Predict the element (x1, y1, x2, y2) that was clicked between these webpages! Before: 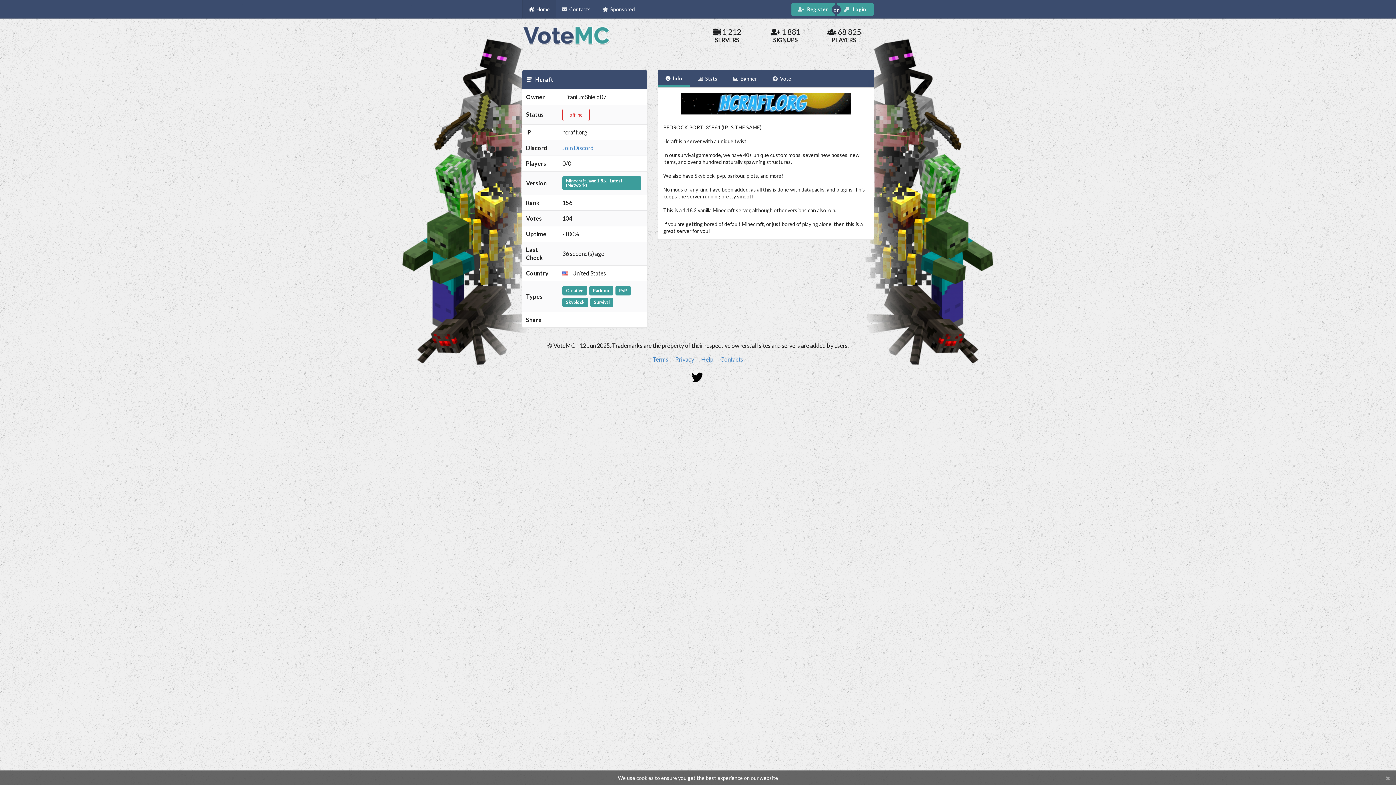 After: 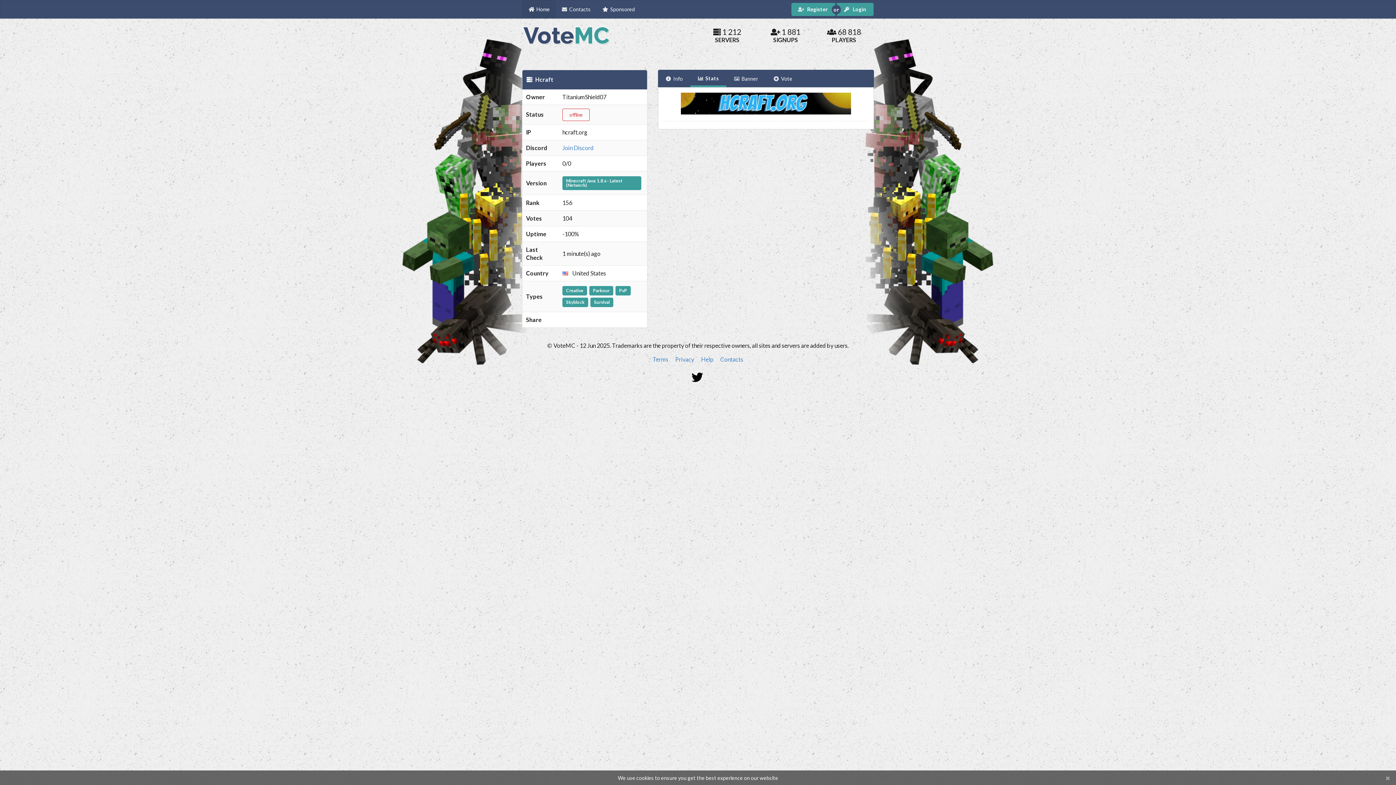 Action: bbox: (689, 69, 725, 87) label: Stats